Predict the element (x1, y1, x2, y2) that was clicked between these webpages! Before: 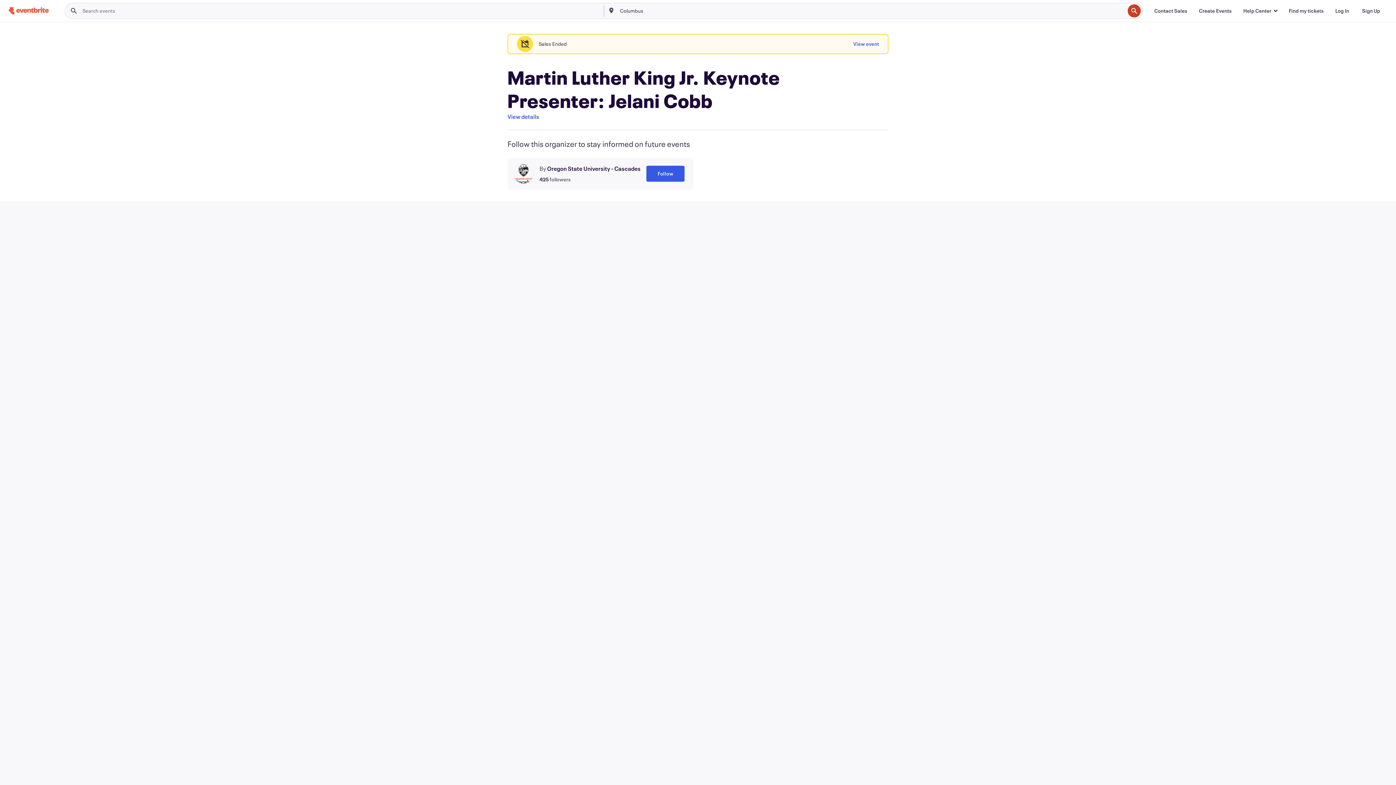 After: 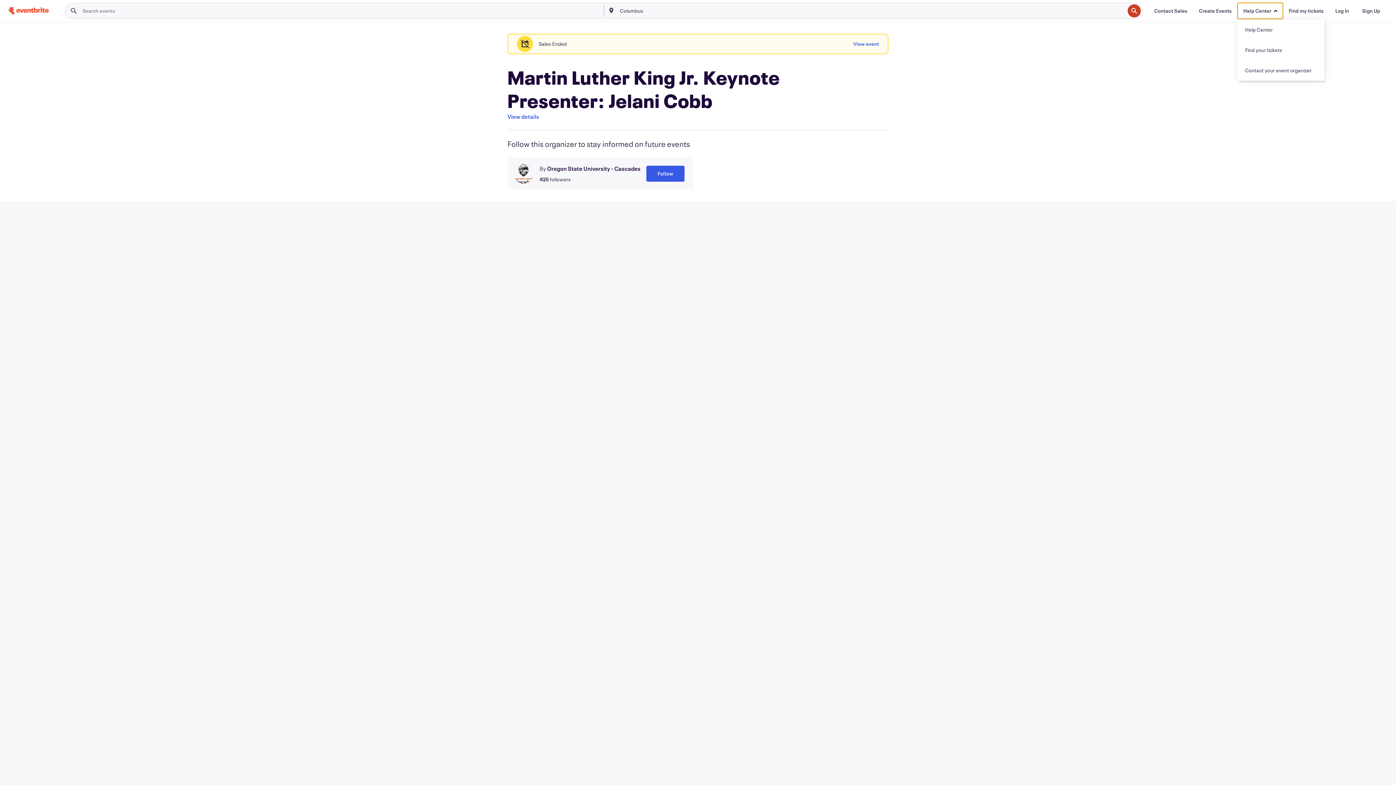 Action: bbox: (1237, 2, 1283, 18) label: Help Center